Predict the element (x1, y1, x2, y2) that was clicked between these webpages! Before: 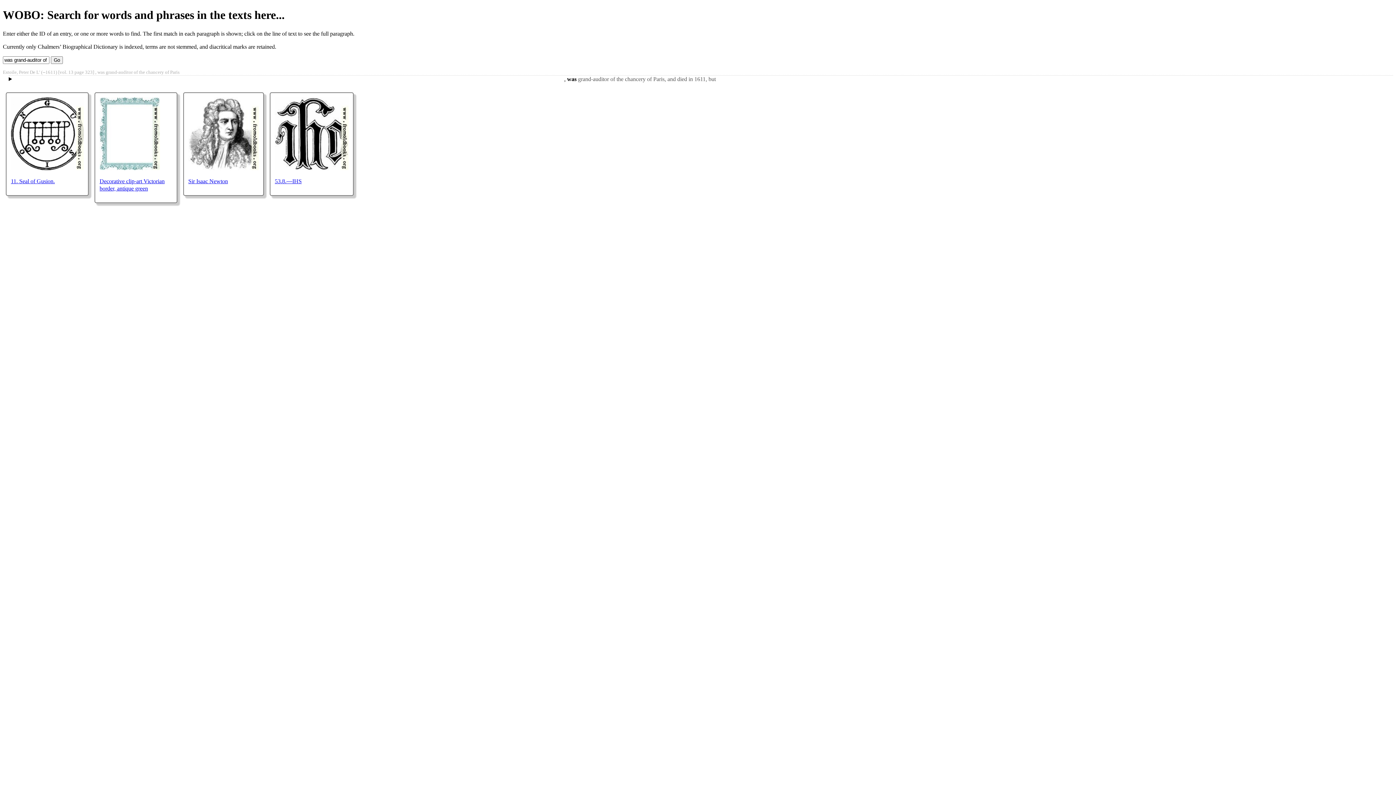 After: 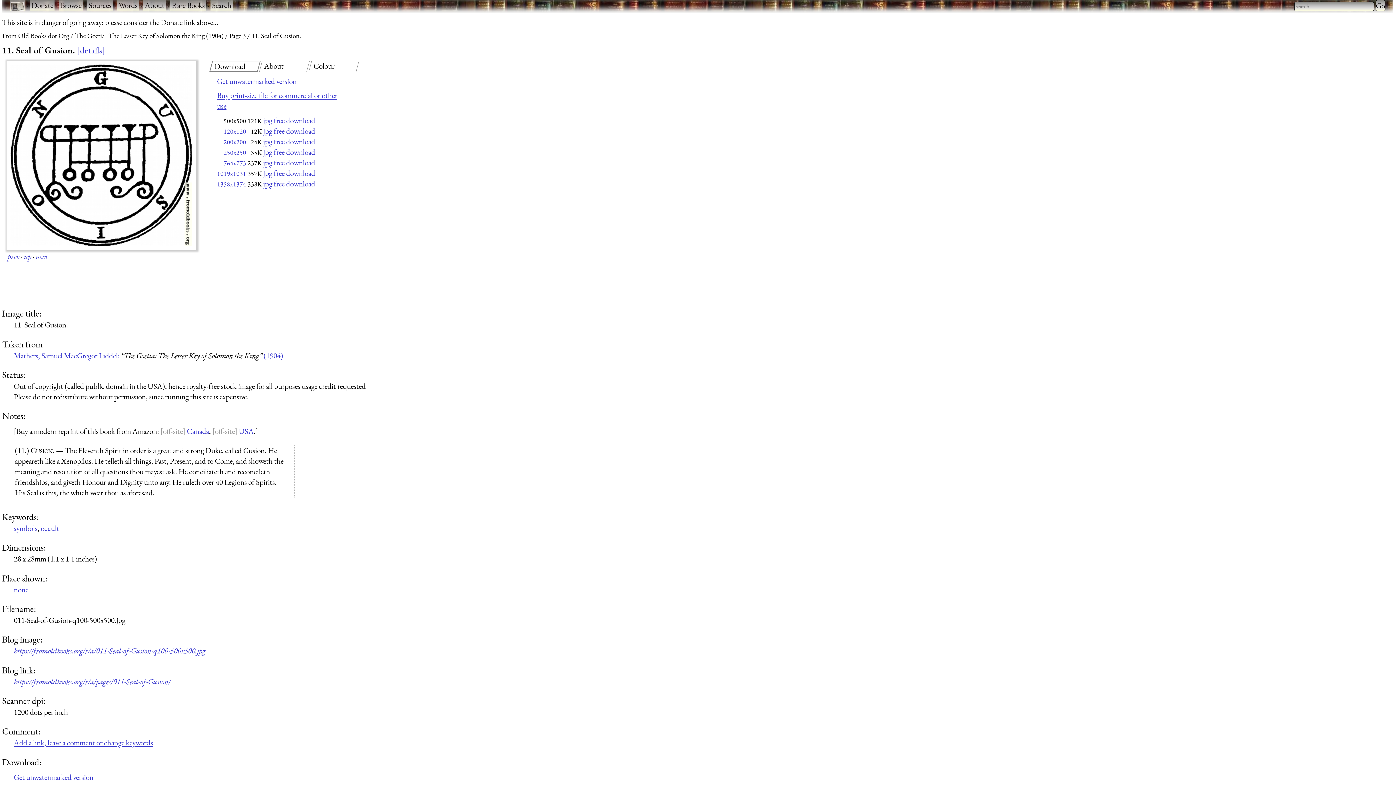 Action: bbox: (10, 165, 83, 171)